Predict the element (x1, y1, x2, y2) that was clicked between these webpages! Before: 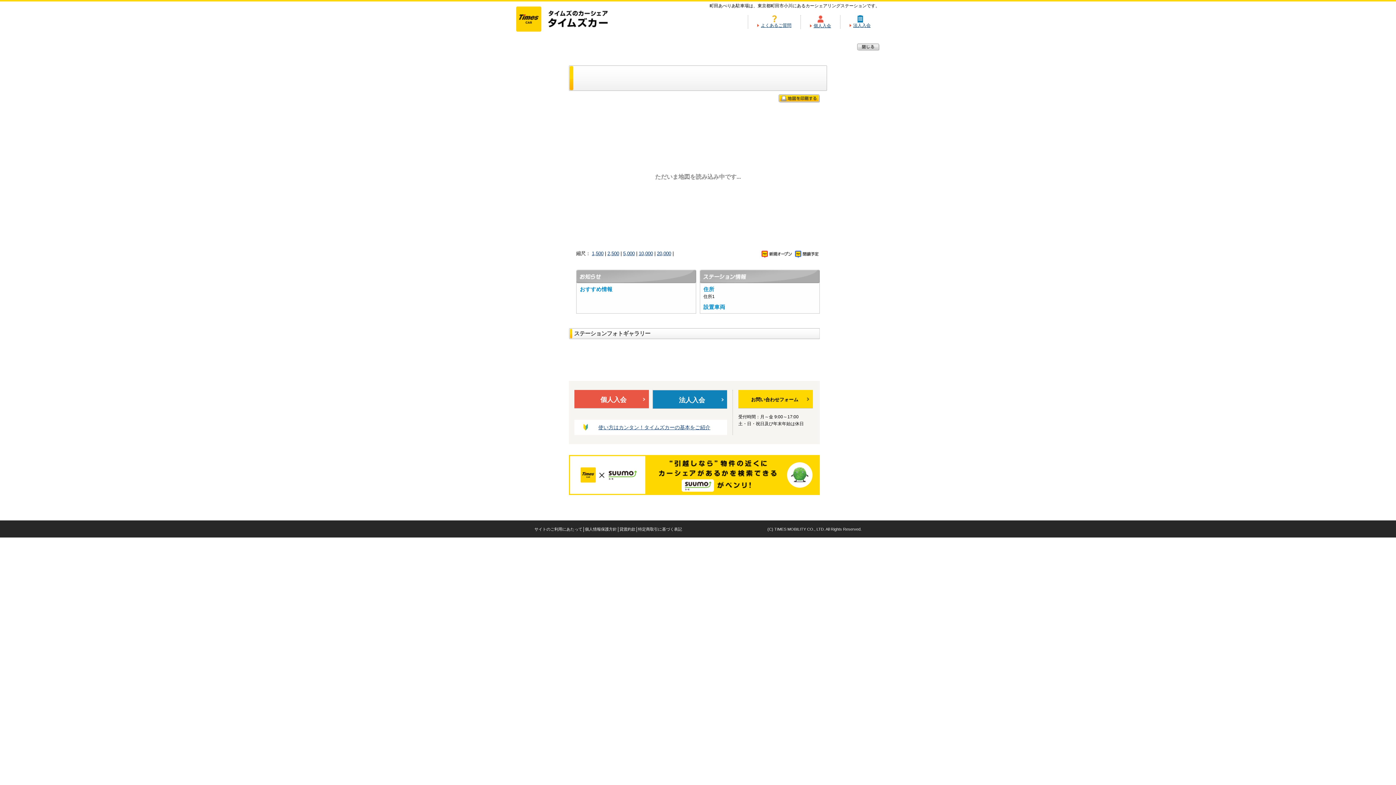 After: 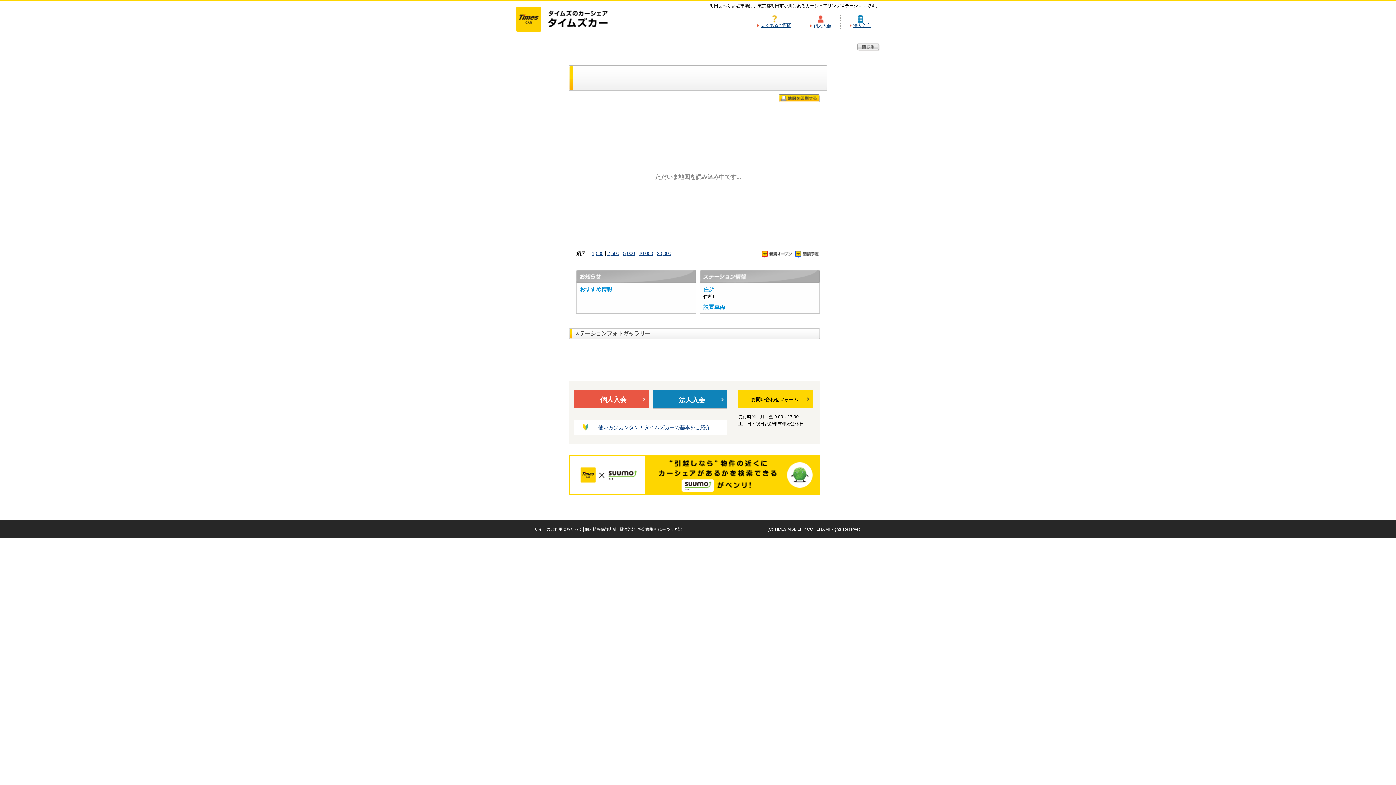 Action: bbox: (856, 46, 880, 52)